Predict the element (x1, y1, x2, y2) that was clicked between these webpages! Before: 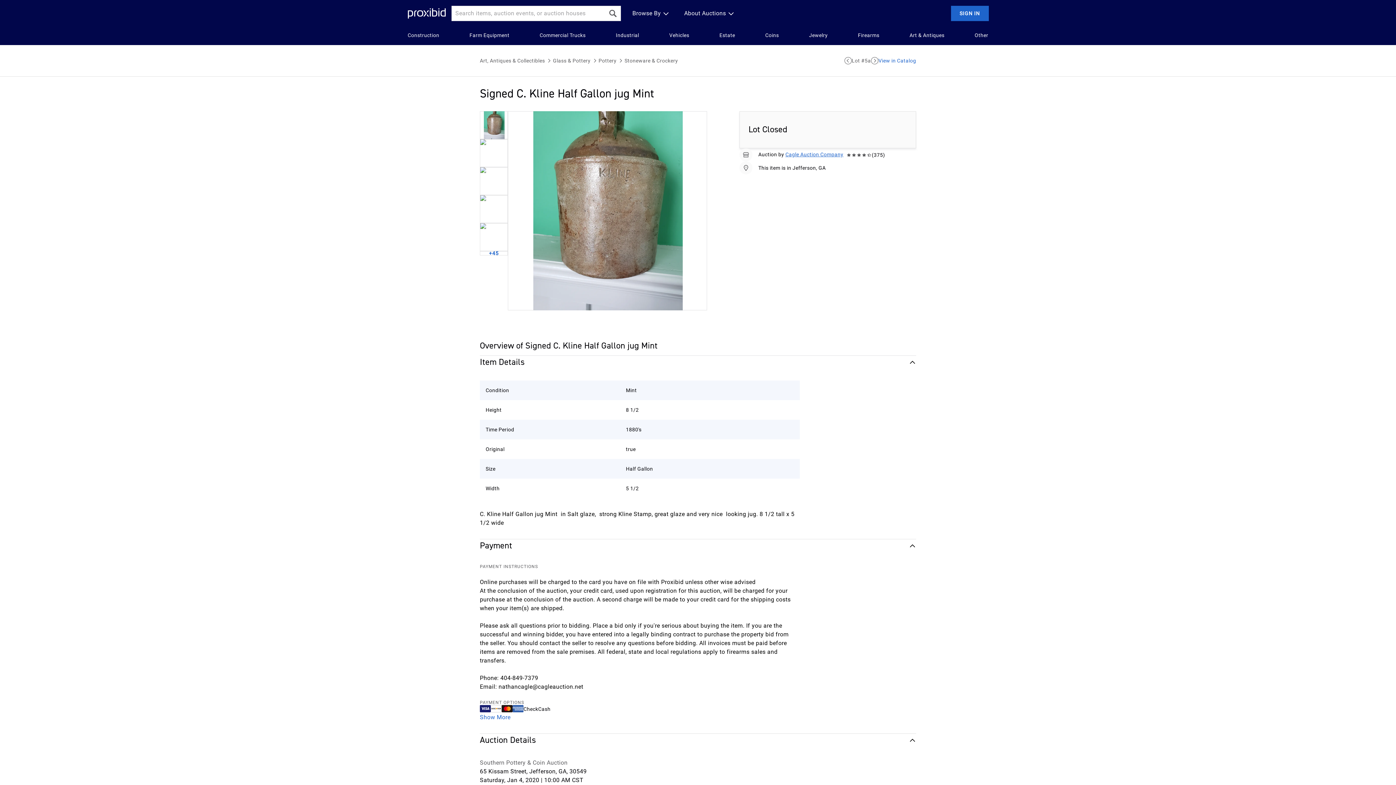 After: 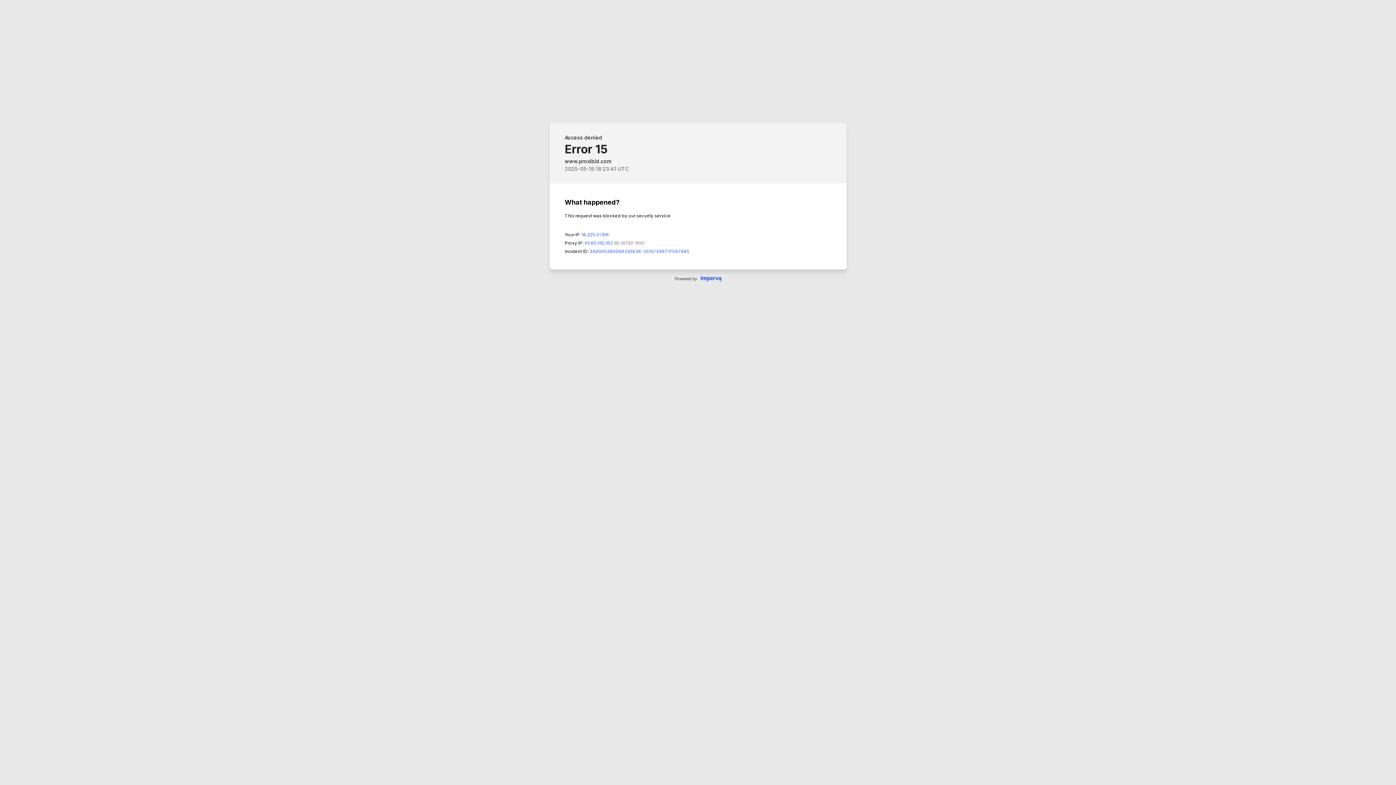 Action: label: Southern Pottery & Coin Auction bbox: (480, 758, 916, 767)